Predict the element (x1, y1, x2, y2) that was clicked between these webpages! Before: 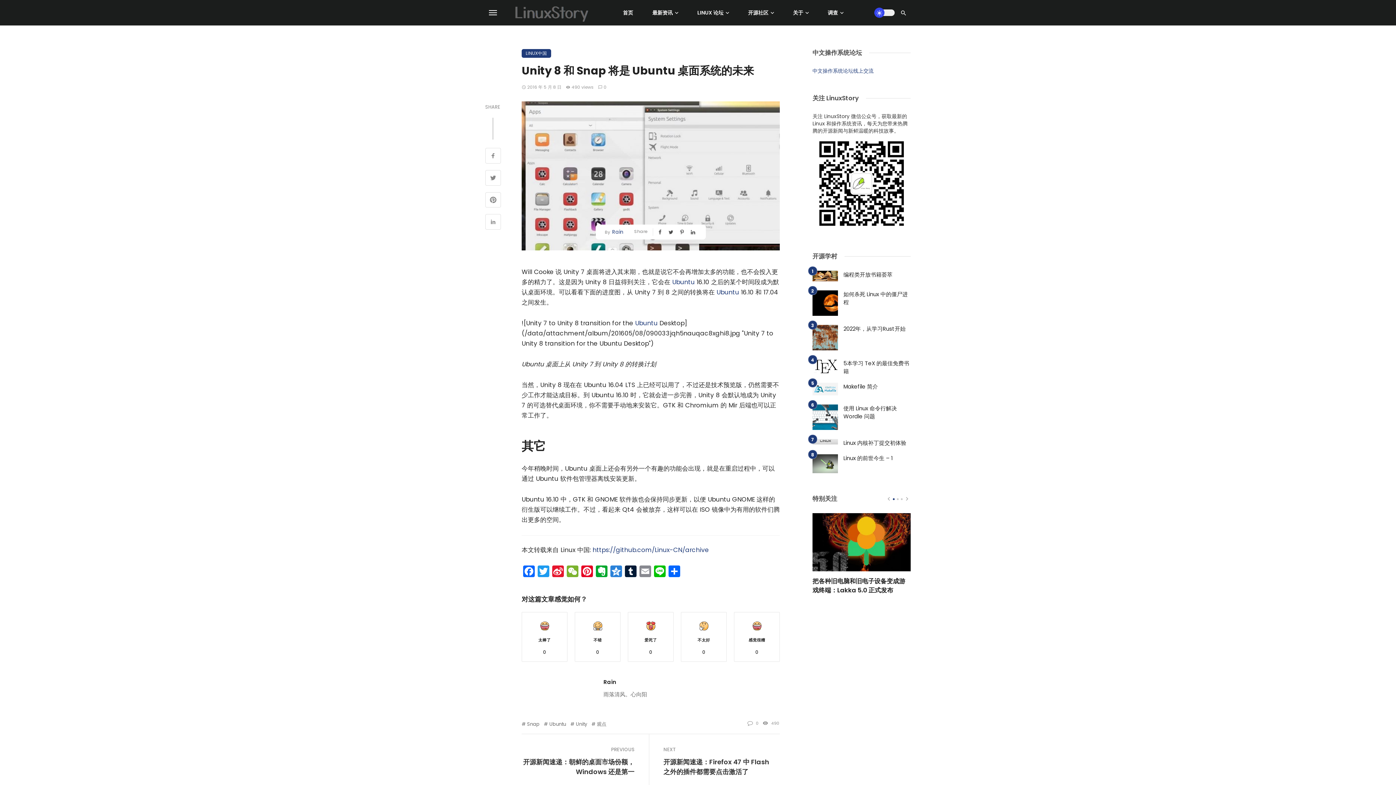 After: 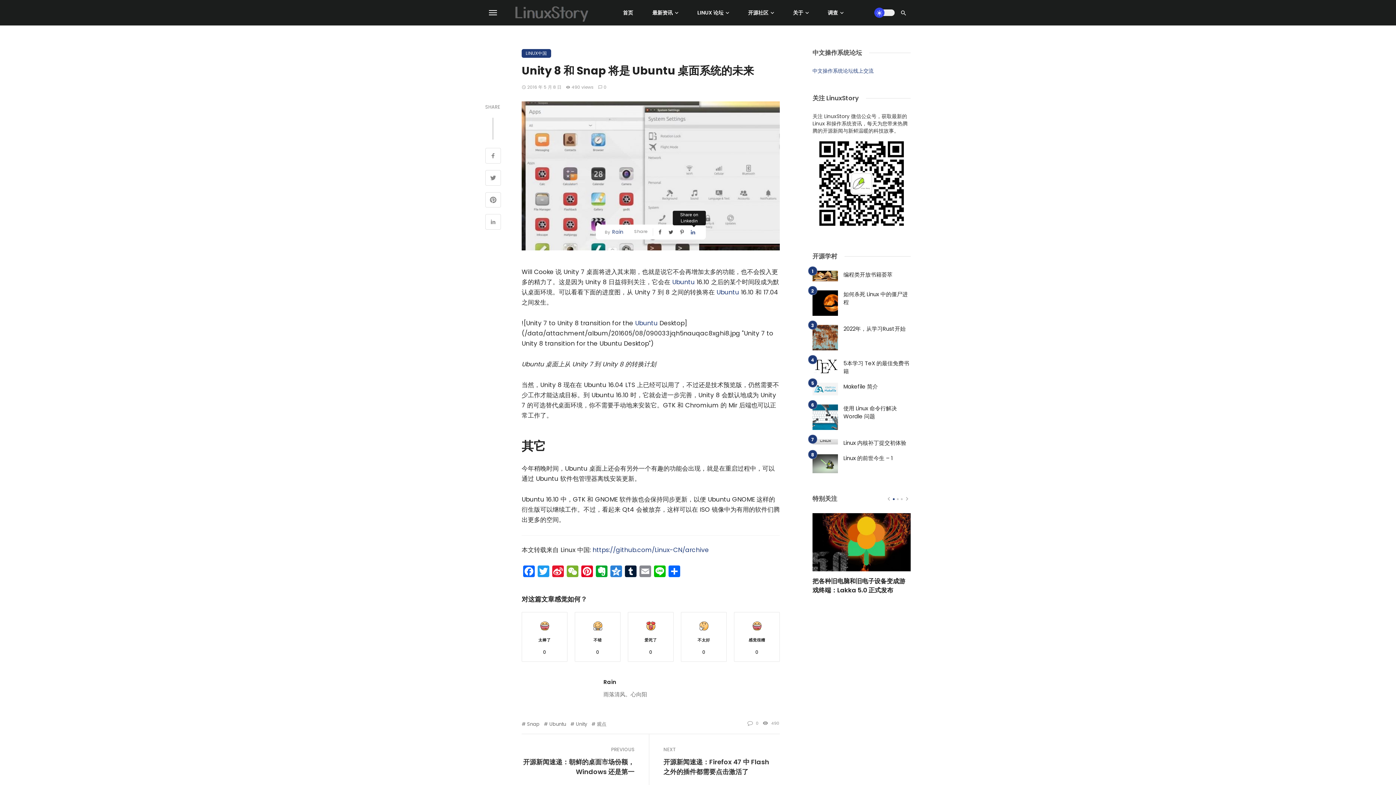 Action: bbox: (690, 228, 696, 236)